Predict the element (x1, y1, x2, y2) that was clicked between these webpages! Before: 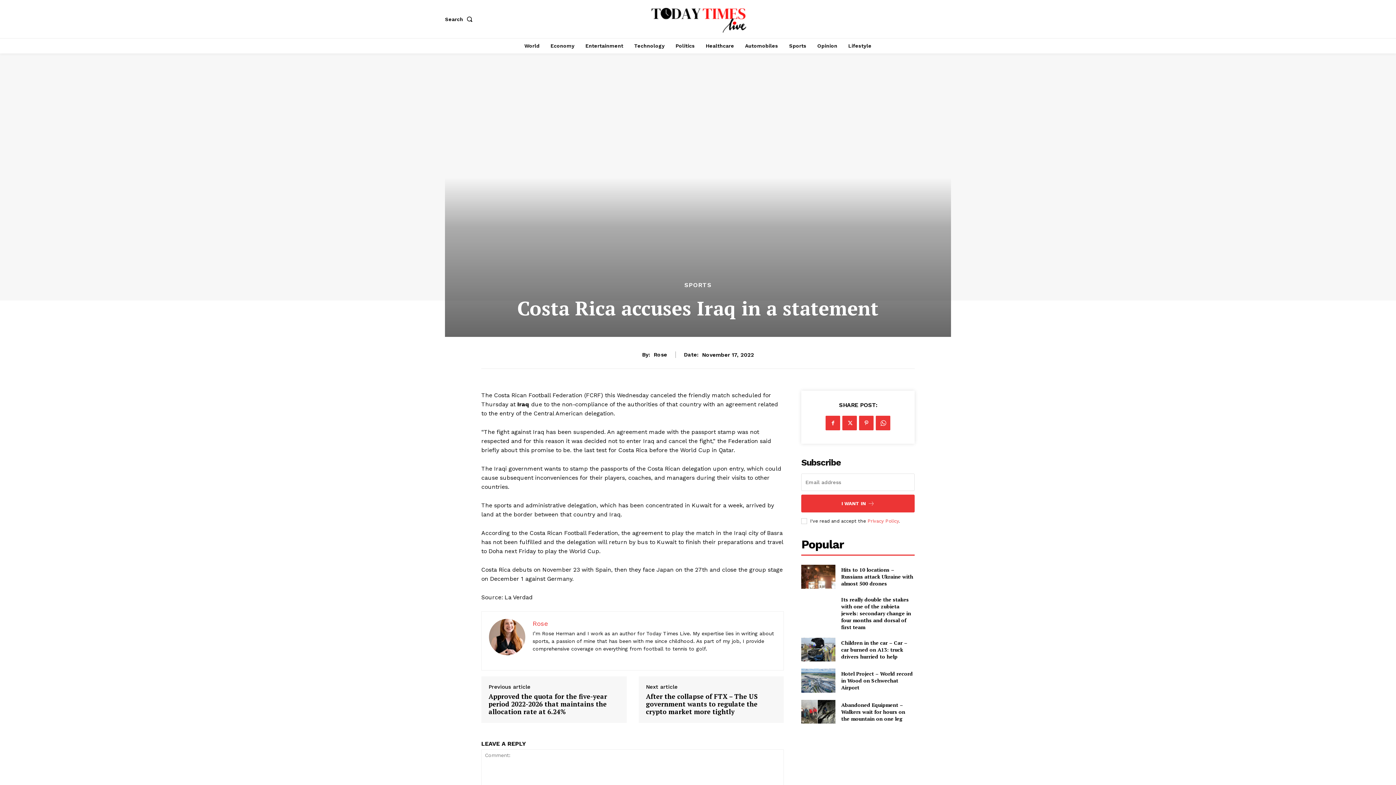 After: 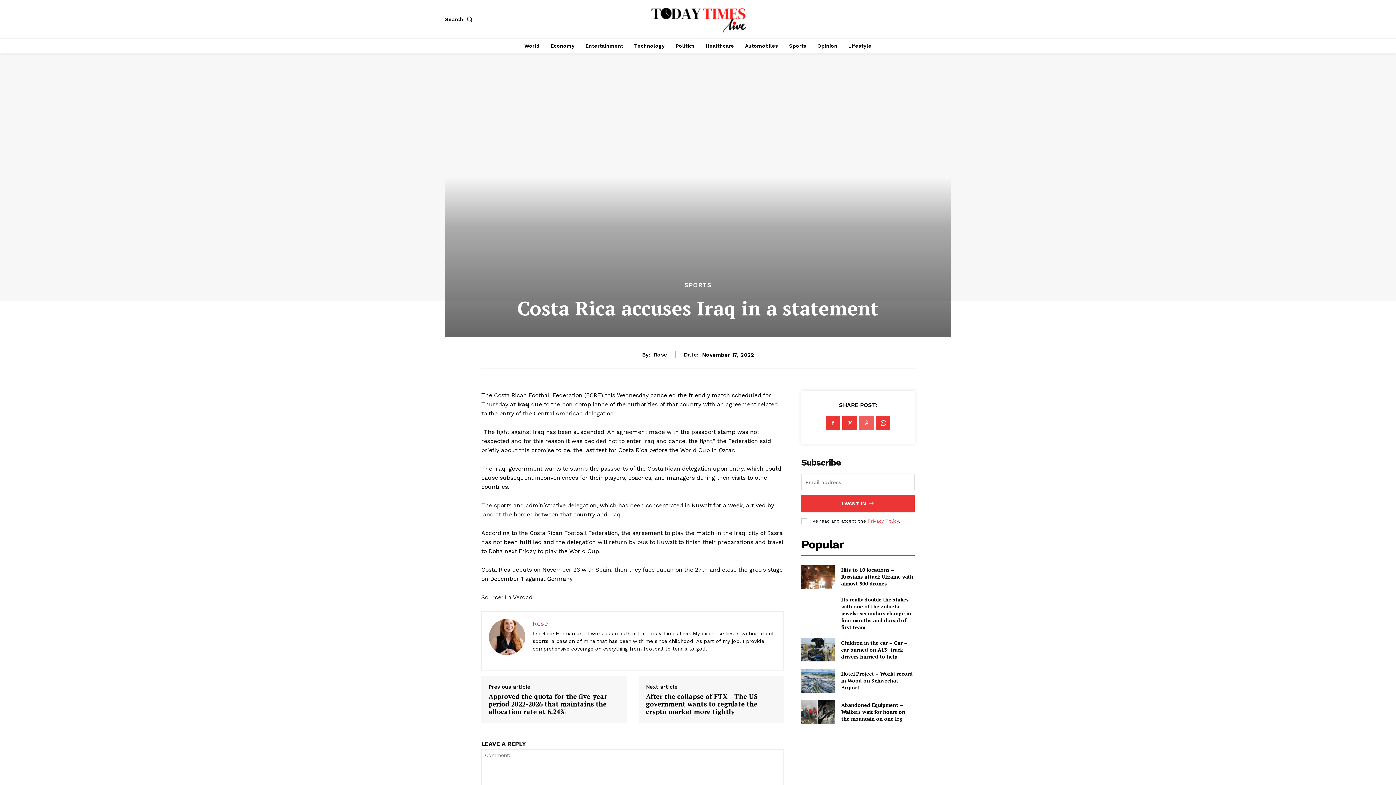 Action: bbox: (859, 416, 873, 430)